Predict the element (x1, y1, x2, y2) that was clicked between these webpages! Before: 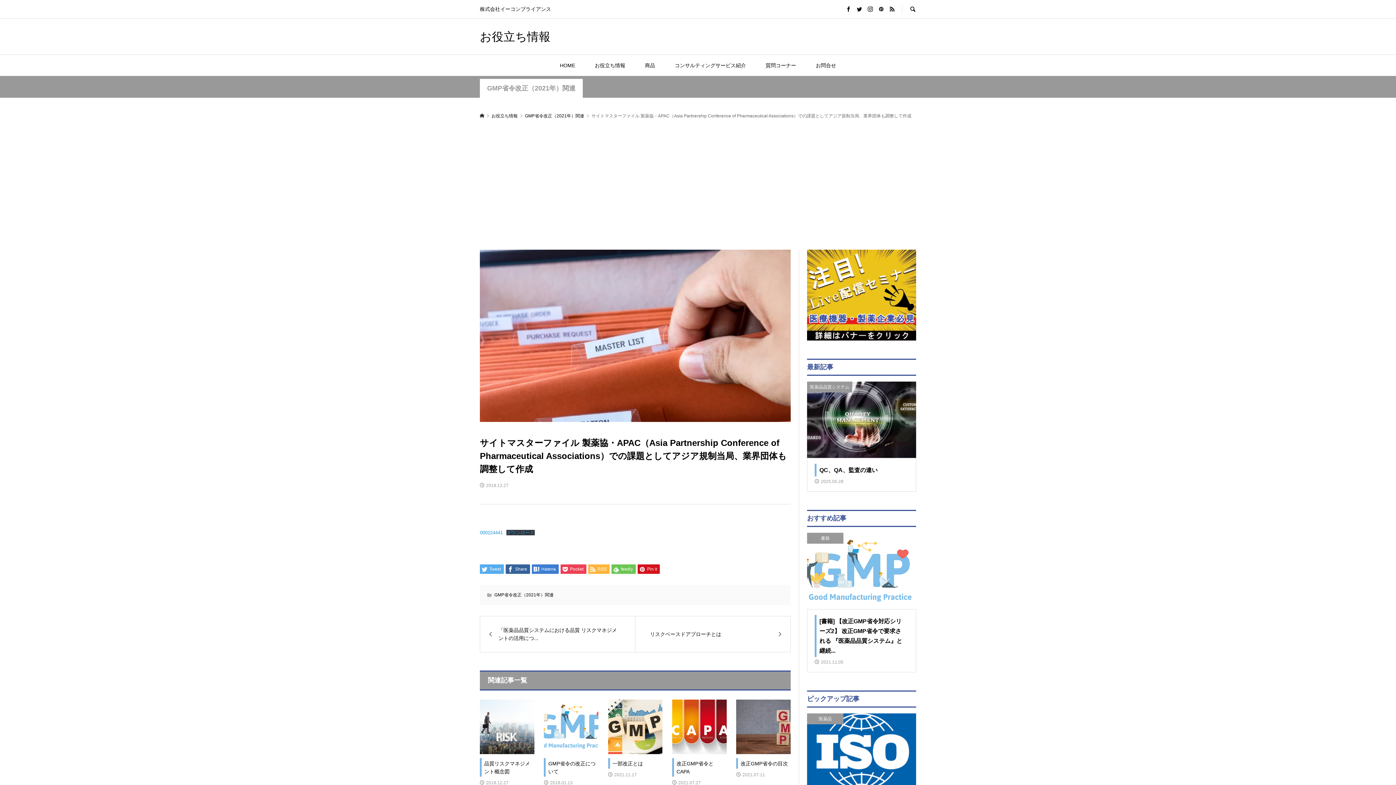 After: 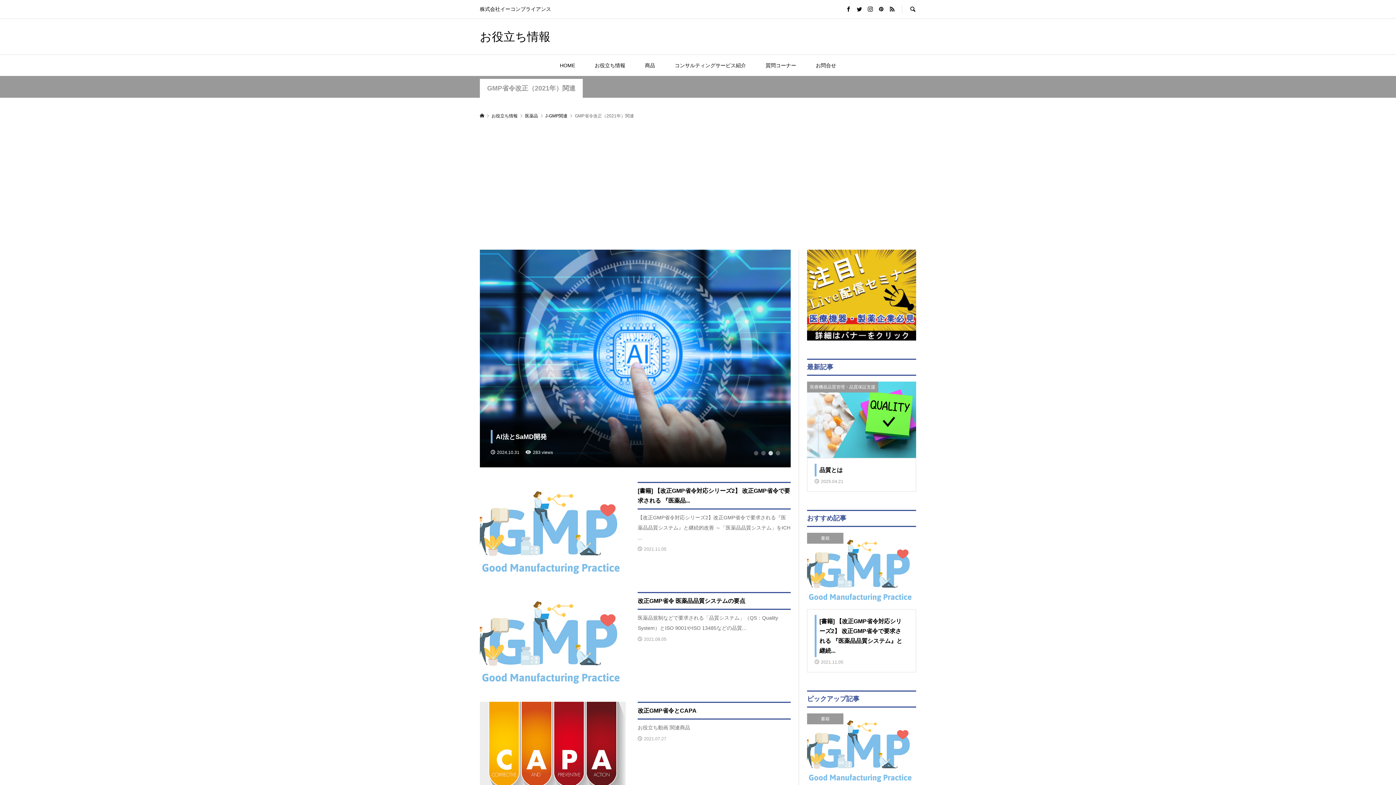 Action: label: GMP省令改正（2021年）関連 bbox: (480, 84, 582, 92)